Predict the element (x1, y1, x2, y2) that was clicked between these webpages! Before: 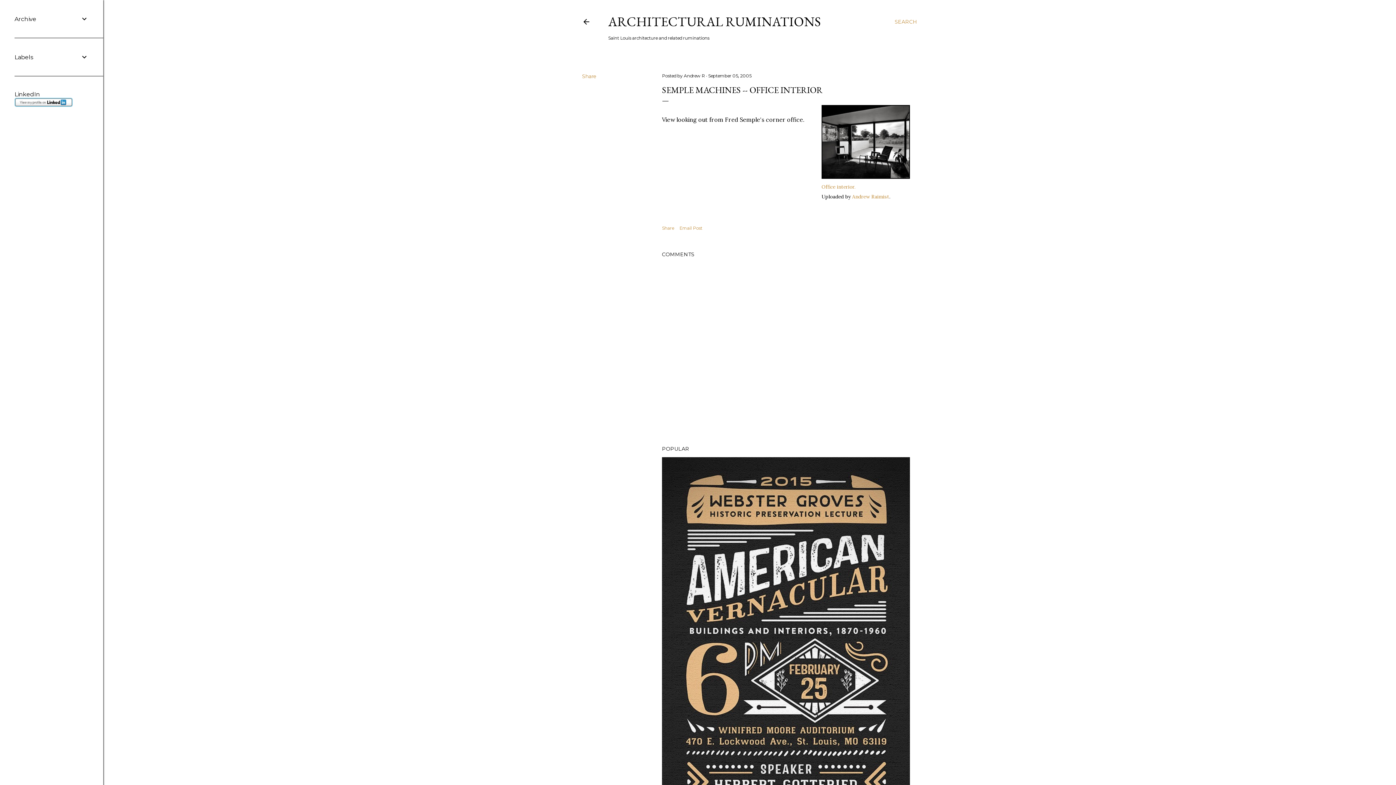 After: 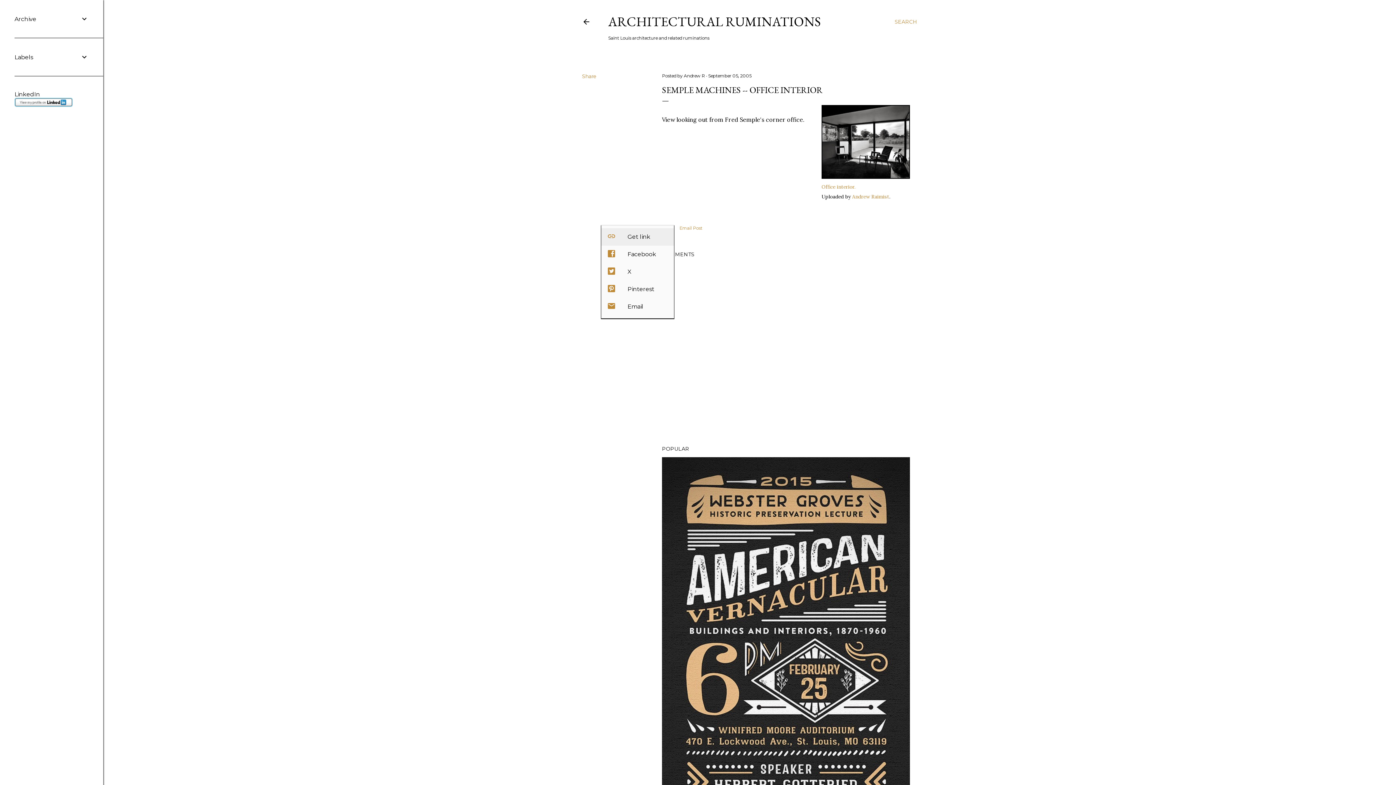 Action: label: Share bbox: (662, 225, 674, 230)